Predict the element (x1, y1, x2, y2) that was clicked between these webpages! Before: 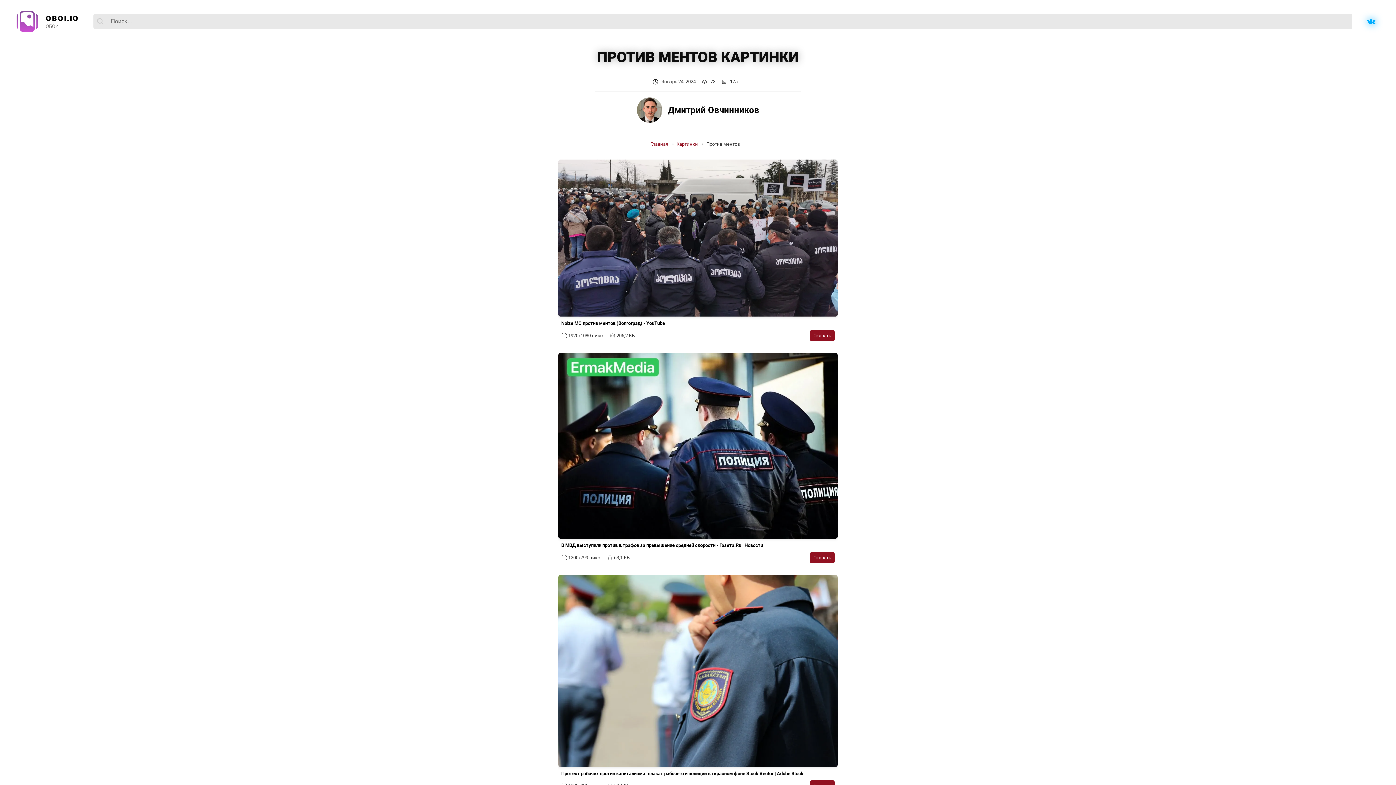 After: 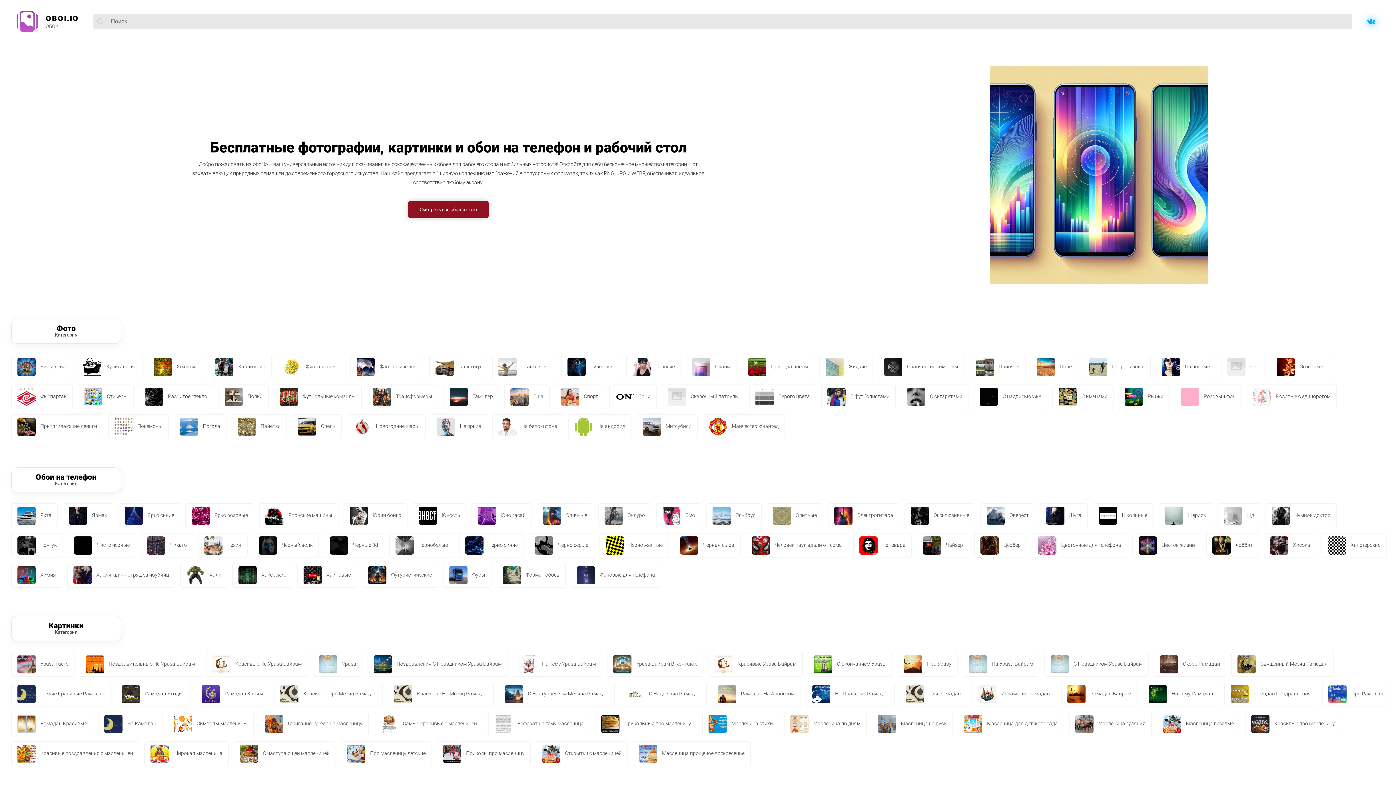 Action: bbox: (650, 141, 668, 146) label: Главная